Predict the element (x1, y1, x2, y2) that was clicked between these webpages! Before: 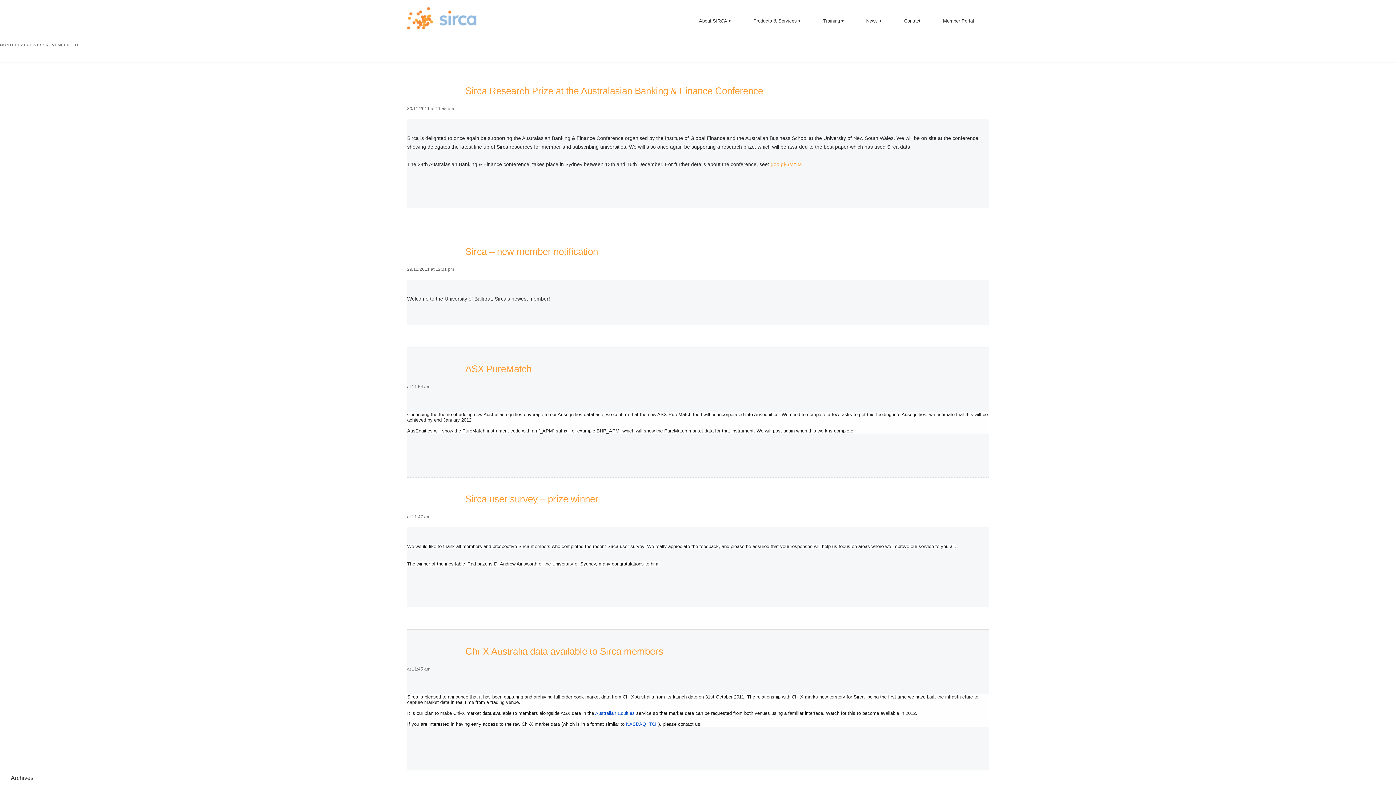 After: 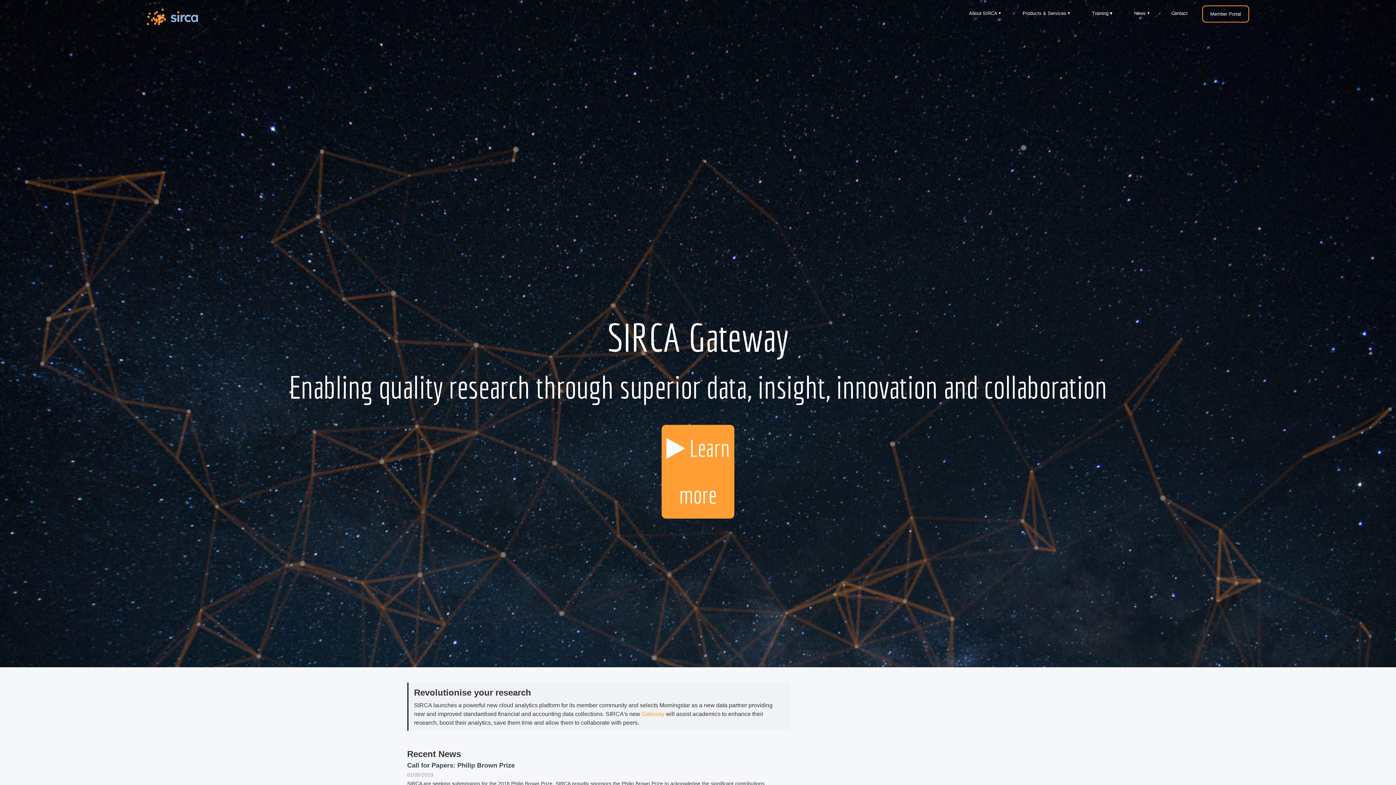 Action: bbox: (407, 7, 481, 29)